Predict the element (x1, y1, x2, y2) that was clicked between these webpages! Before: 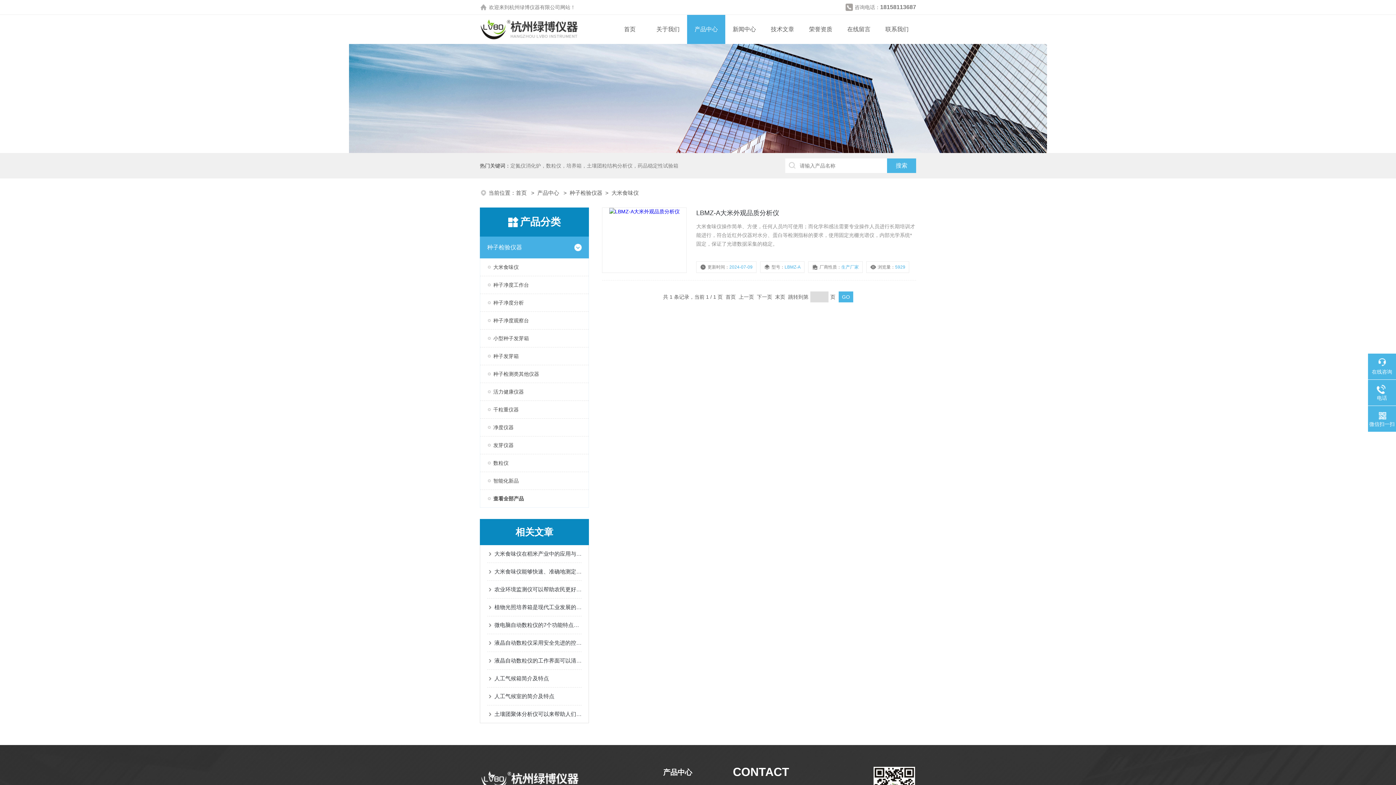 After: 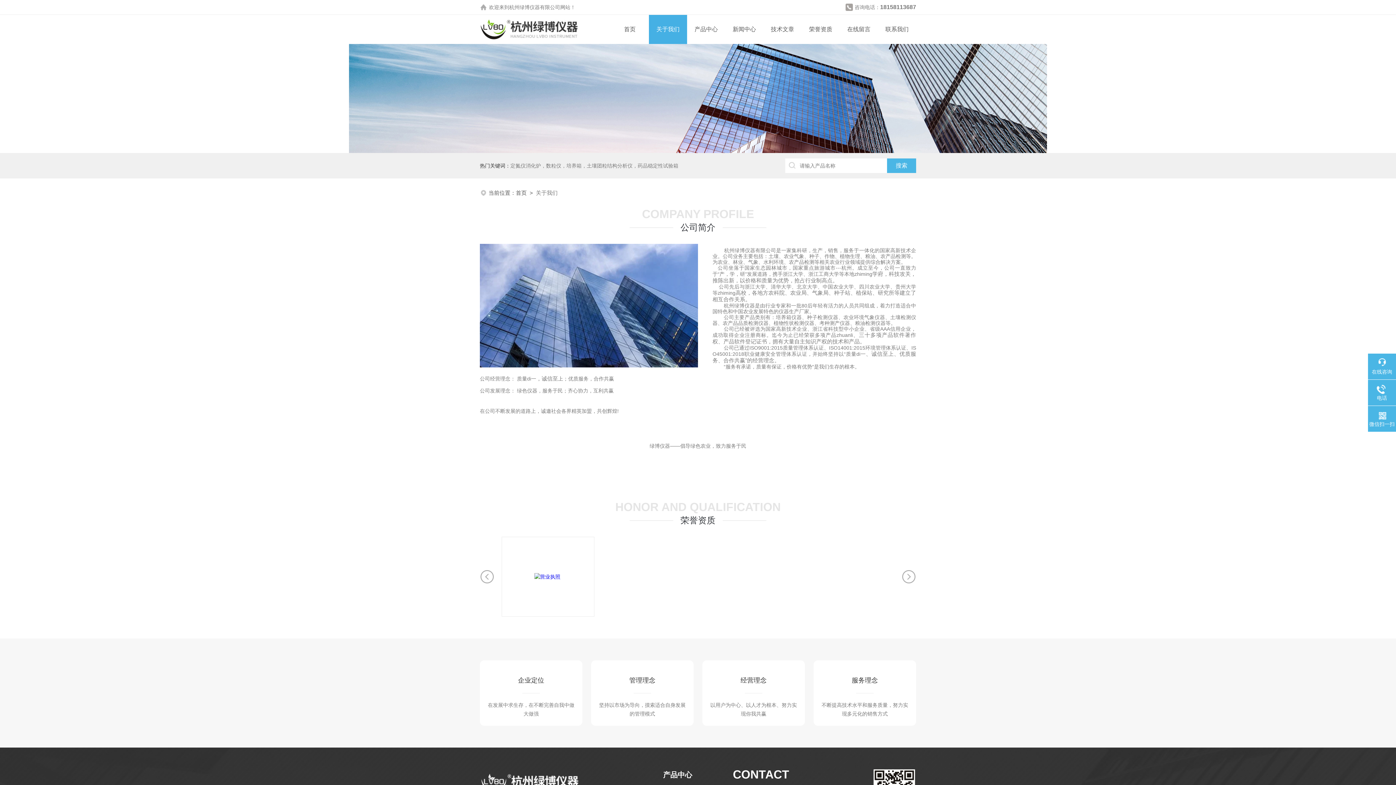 Action: label: 关于我们 bbox: (649, 14, 687, 44)